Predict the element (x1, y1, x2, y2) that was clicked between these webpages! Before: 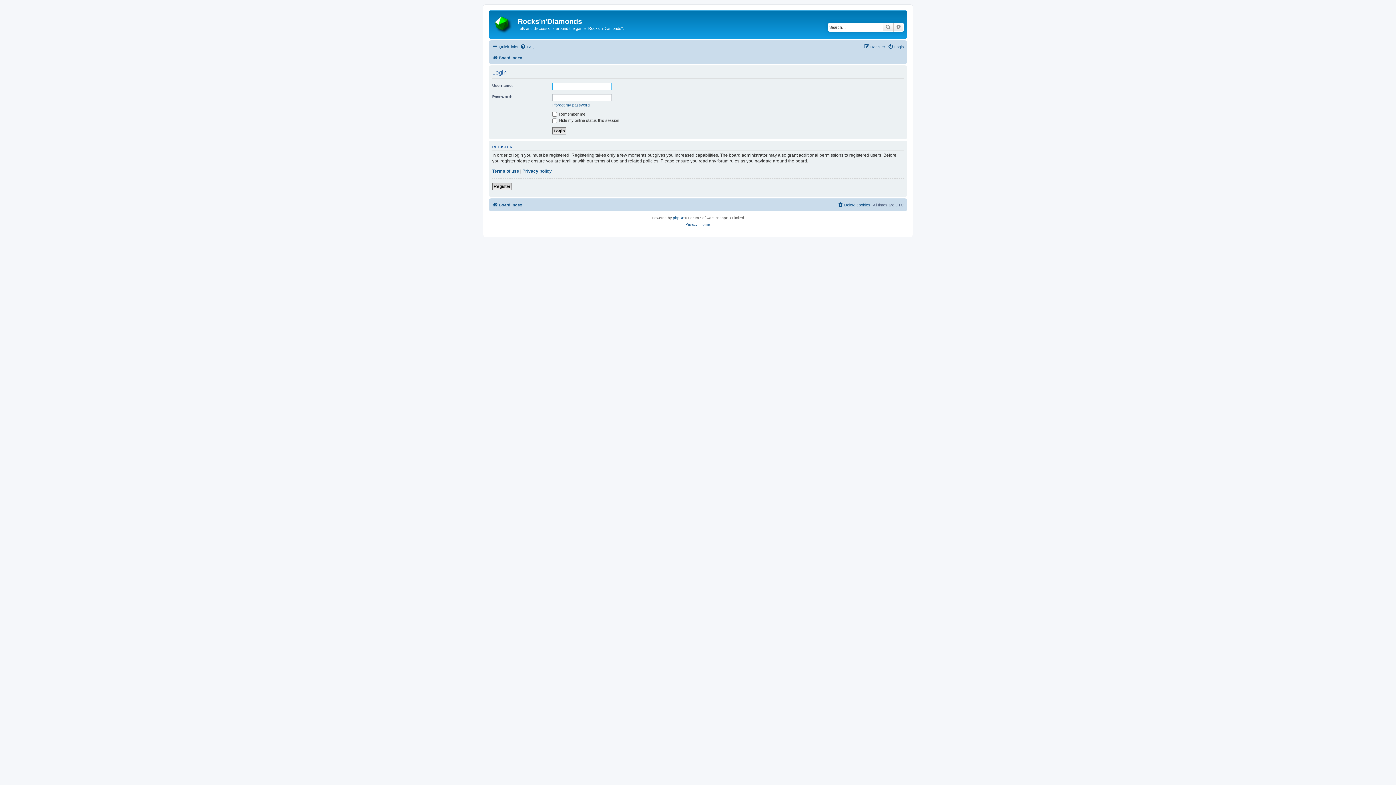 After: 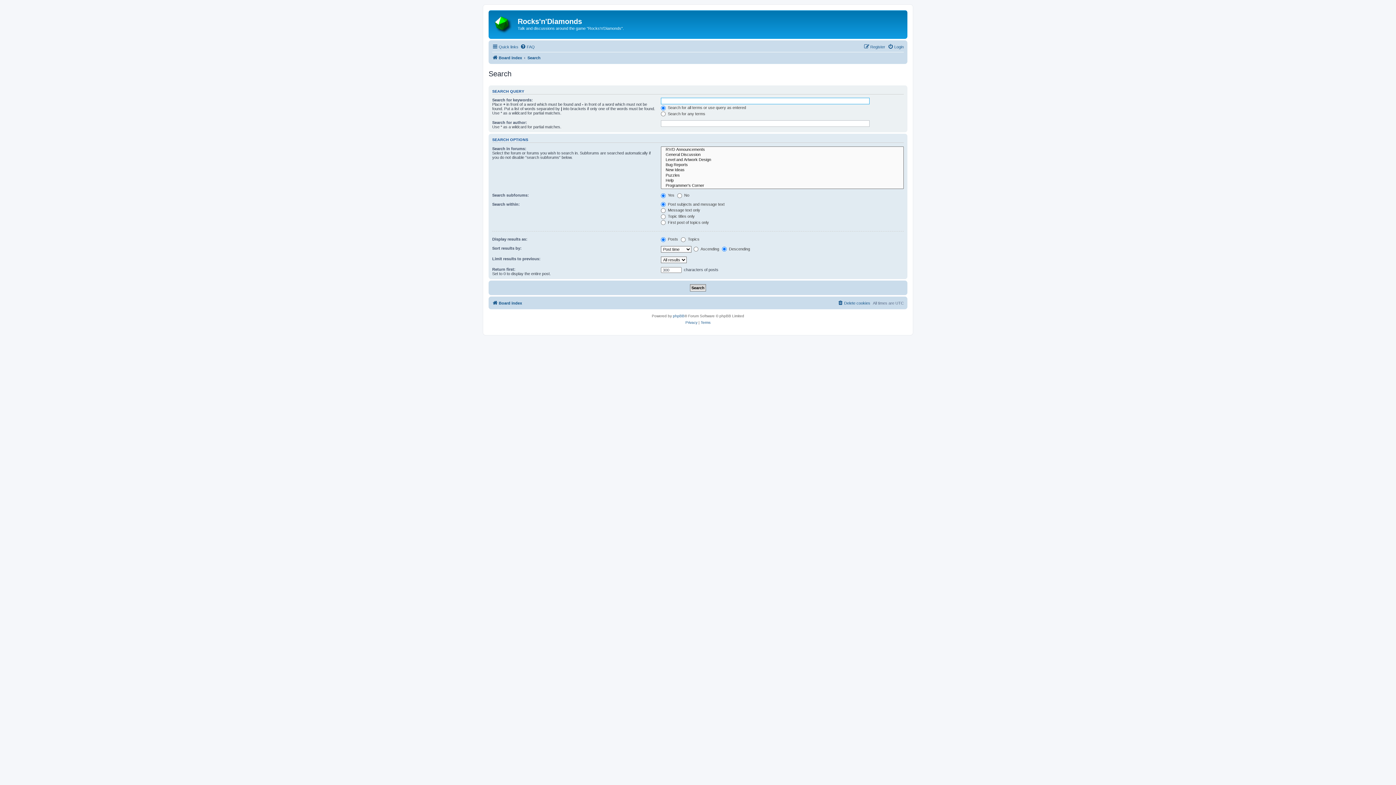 Action: label: Search bbox: (882, 22, 893, 31)